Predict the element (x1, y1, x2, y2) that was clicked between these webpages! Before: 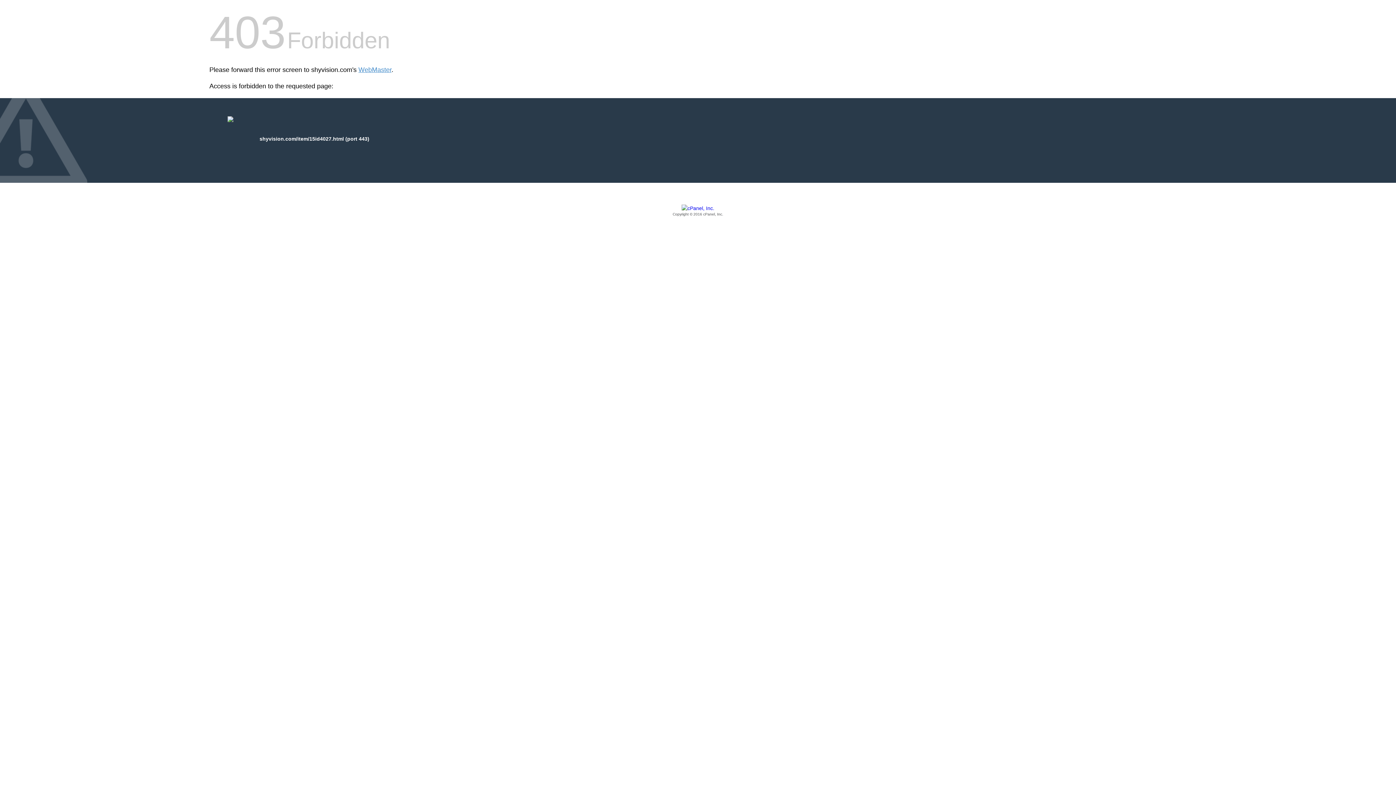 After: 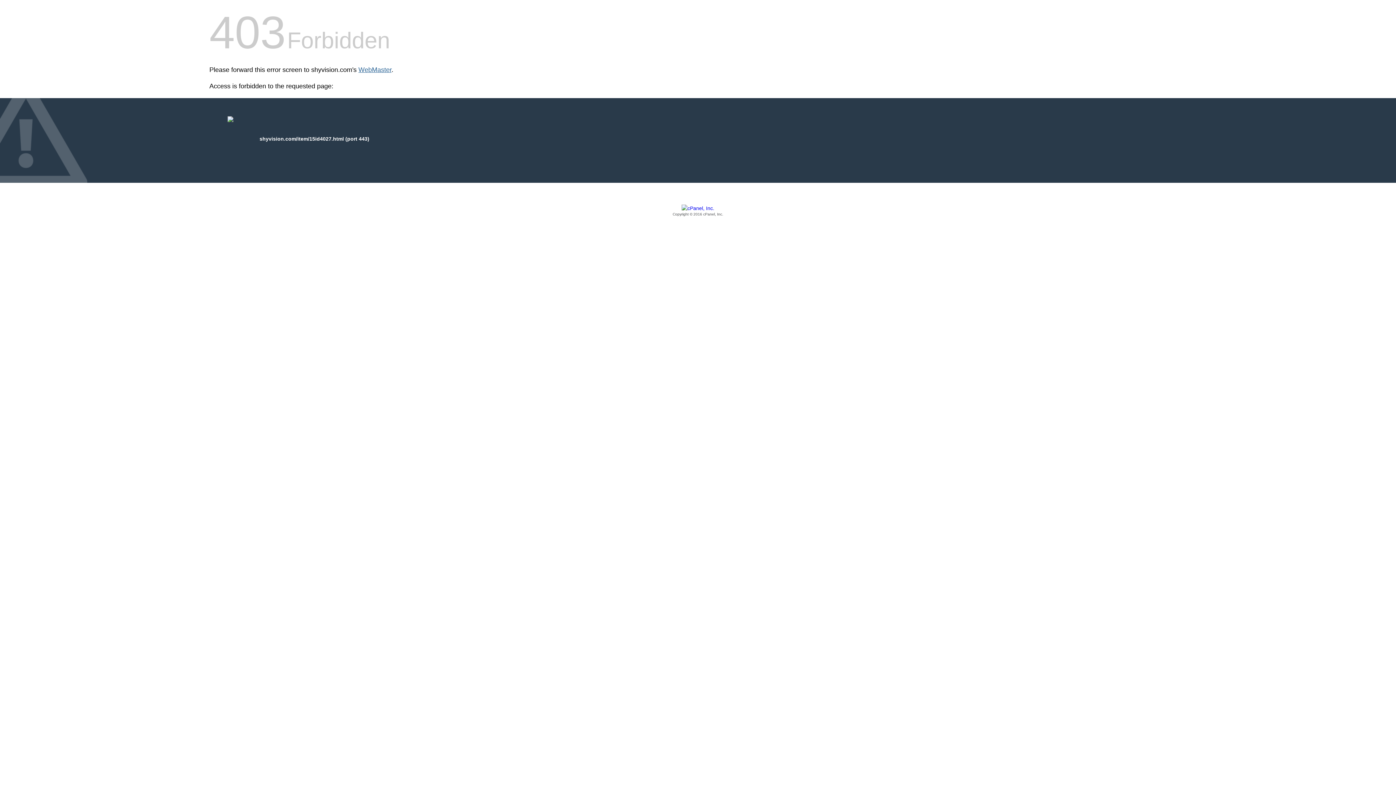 Action: label: WebMaster bbox: (358, 66, 391, 73)